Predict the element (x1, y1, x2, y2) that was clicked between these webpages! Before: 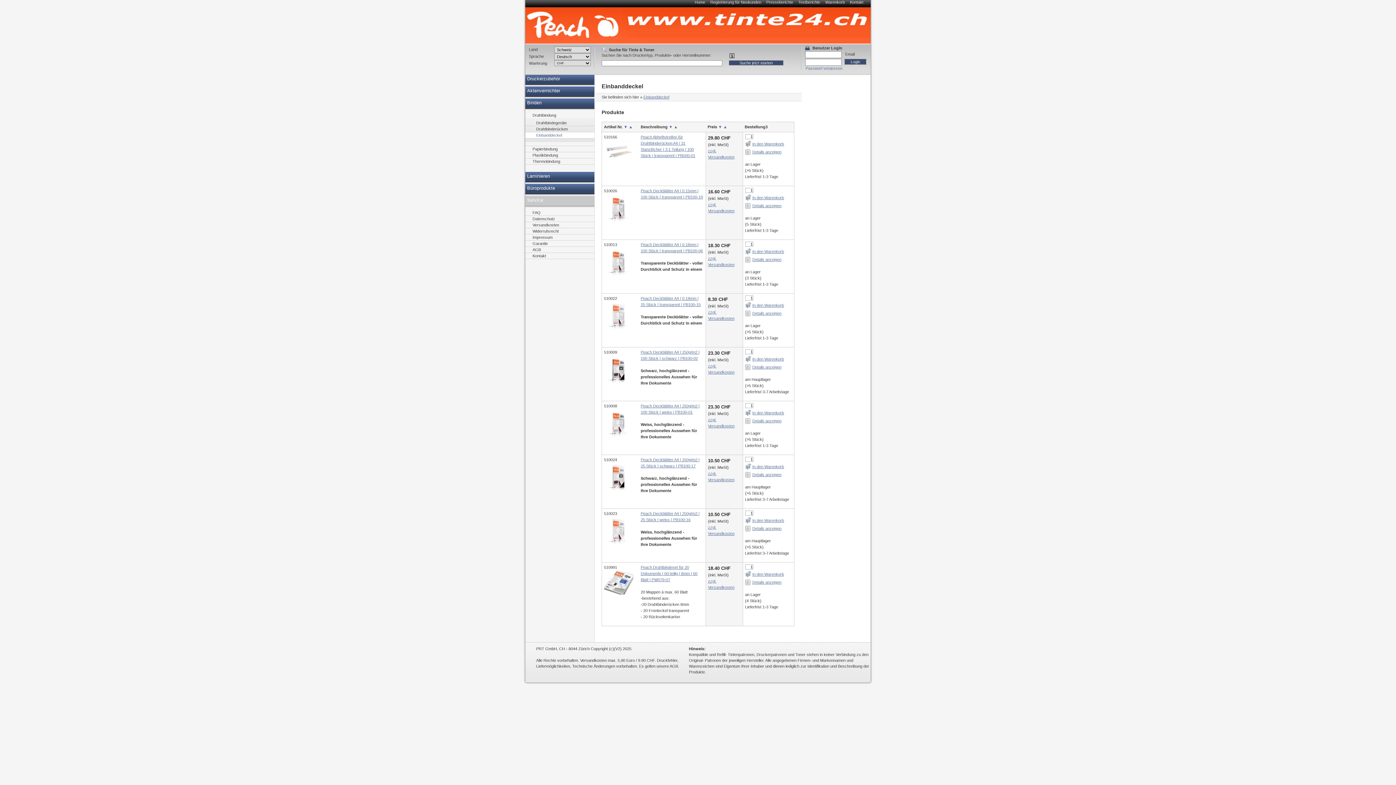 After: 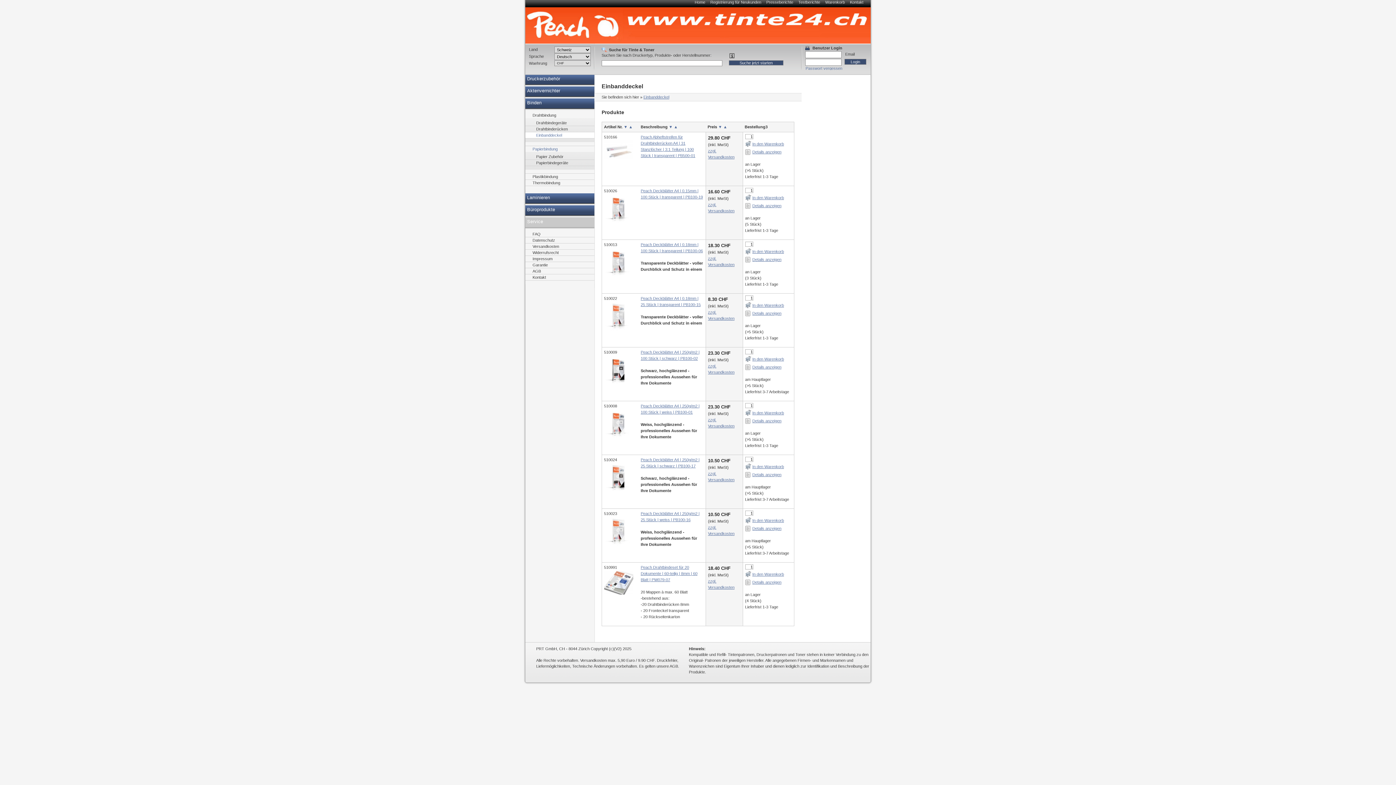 Action: label: Papierbindung bbox: (525, 146, 594, 152)